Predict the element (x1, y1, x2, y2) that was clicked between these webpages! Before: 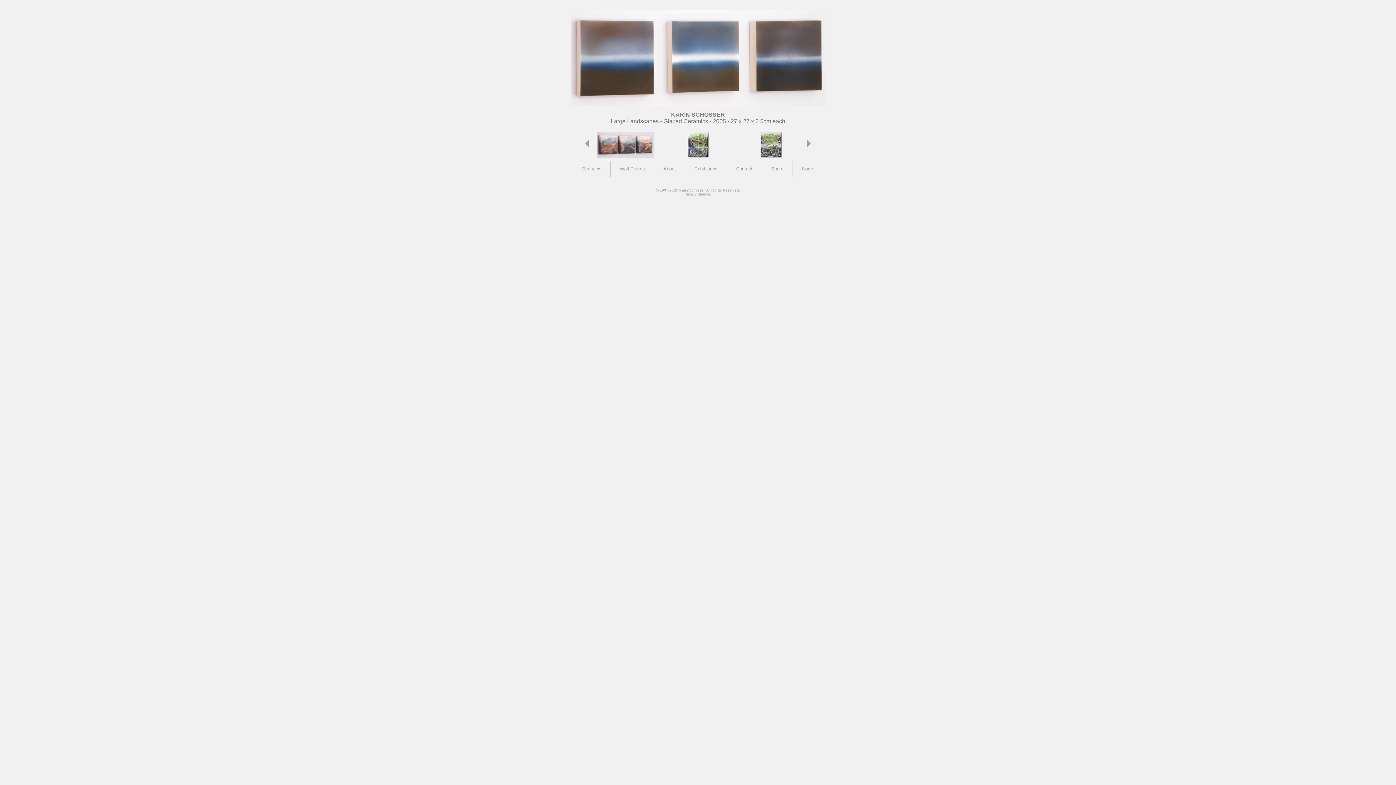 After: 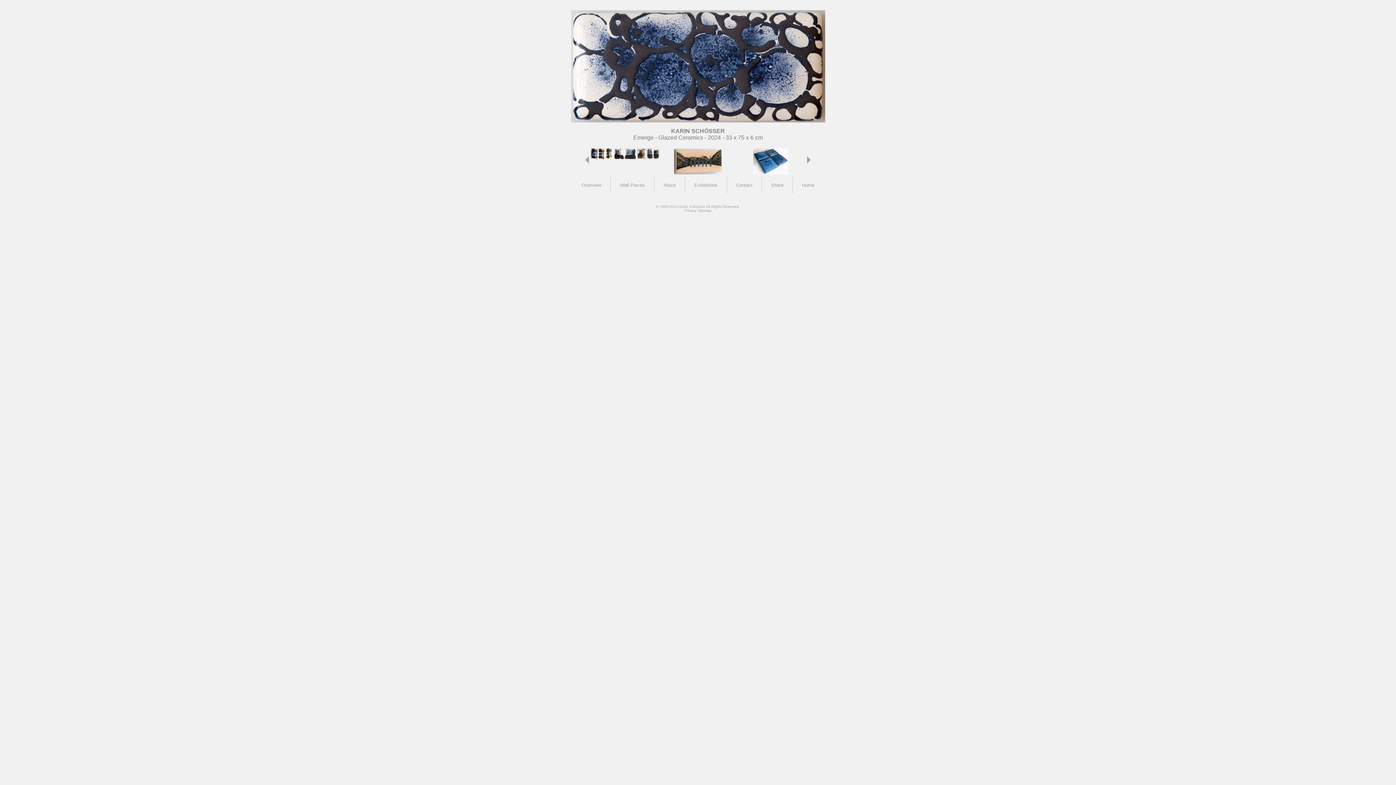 Action: label: Wall Pieces bbox: (610, 160, 654, 177)